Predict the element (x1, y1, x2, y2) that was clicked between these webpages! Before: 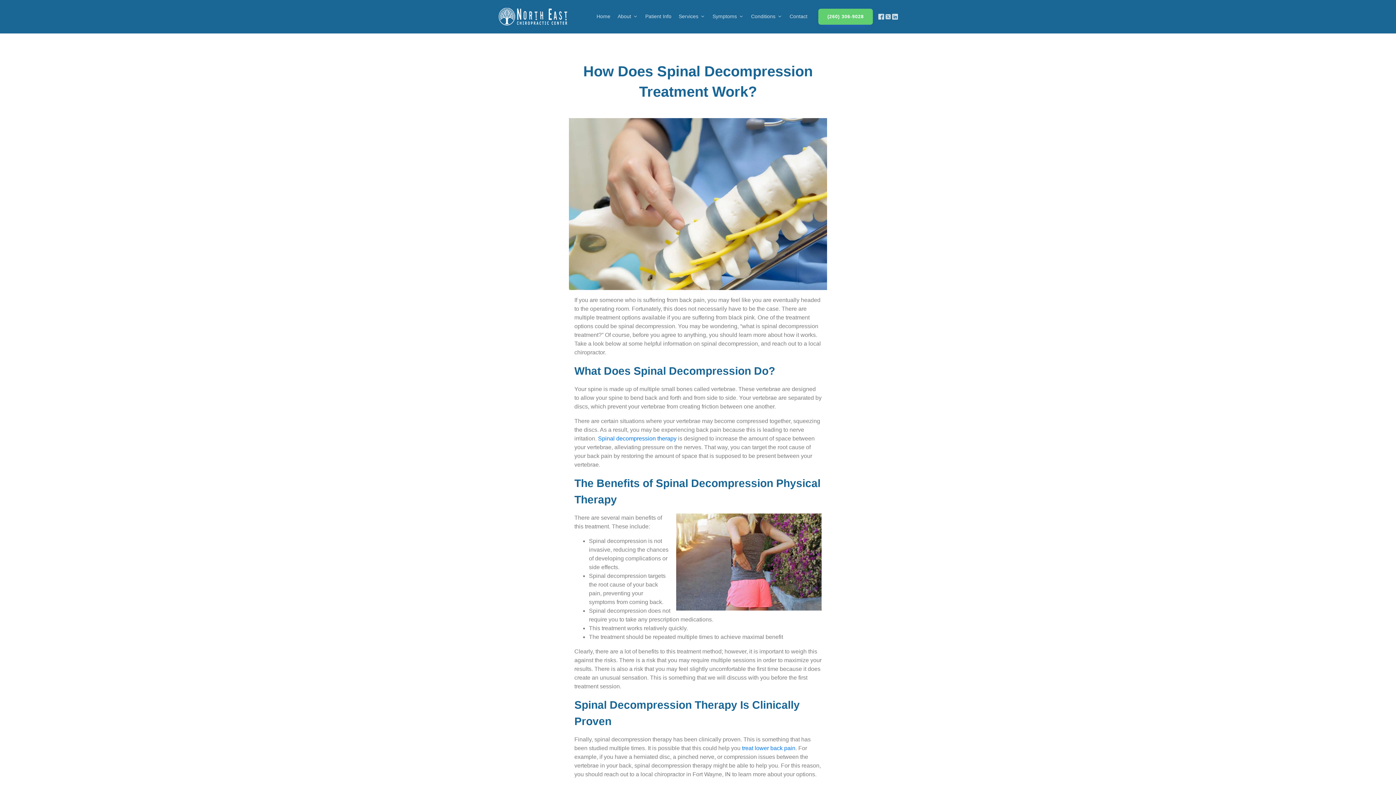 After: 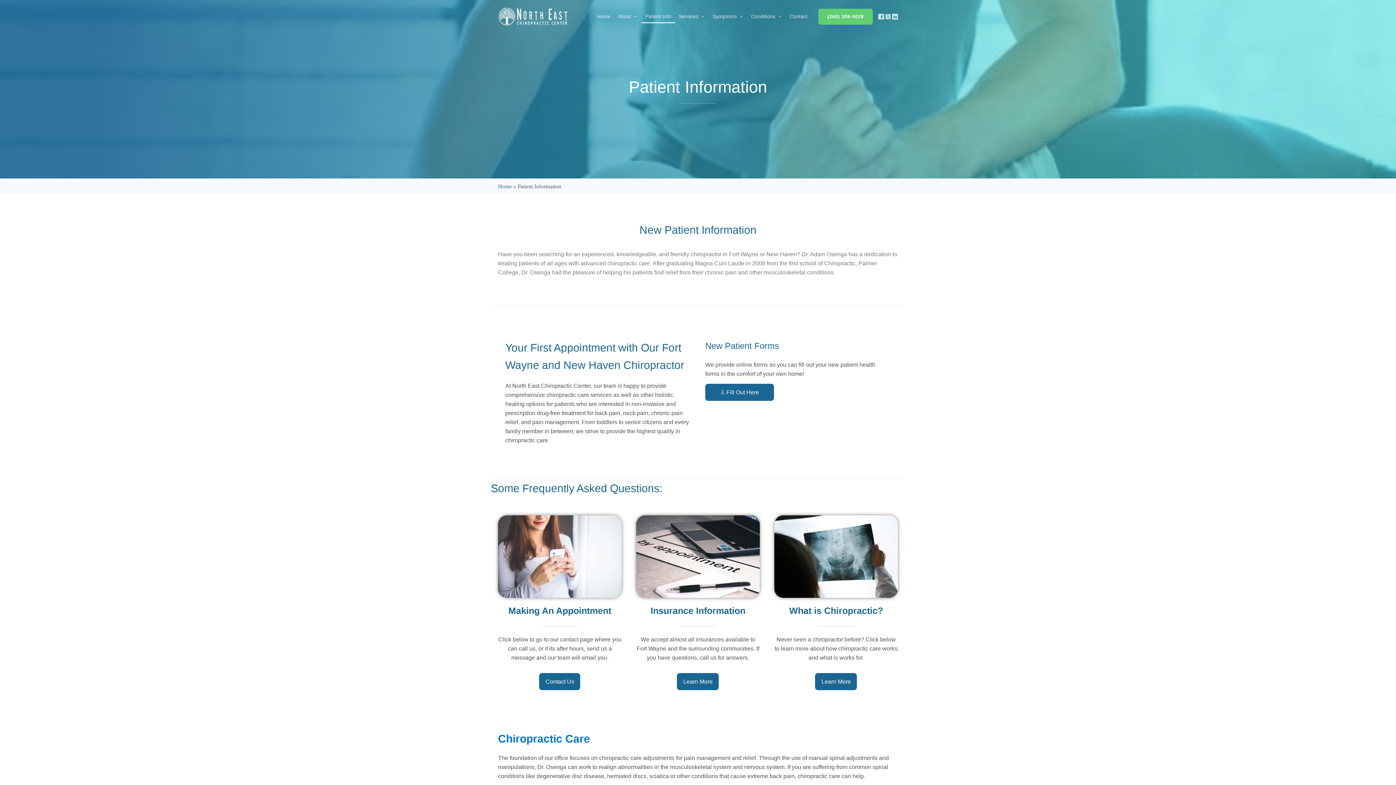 Action: bbox: (641, 10, 675, 23) label: Patient Info